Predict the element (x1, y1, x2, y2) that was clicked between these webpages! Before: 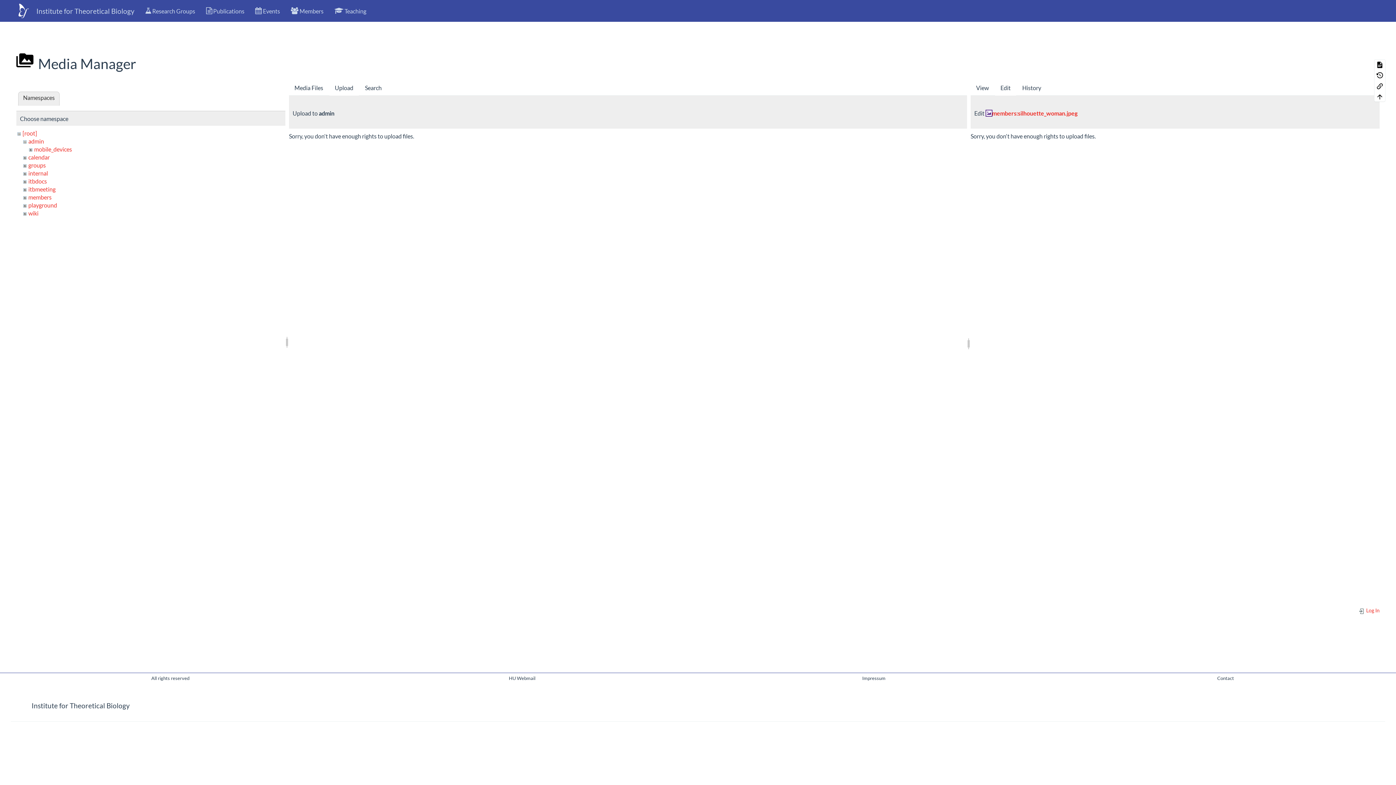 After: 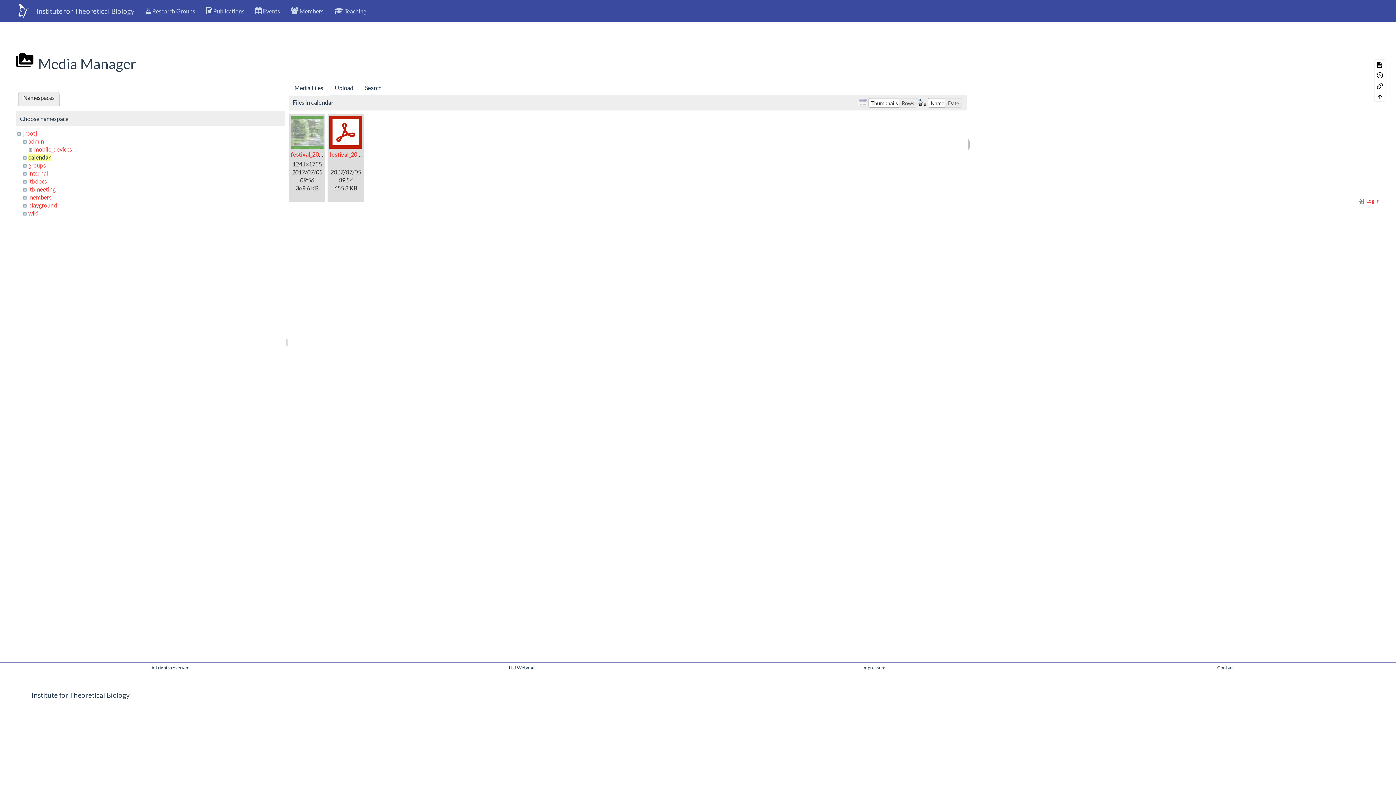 Action: bbox: (28, 153, 49, 160) label: calendar